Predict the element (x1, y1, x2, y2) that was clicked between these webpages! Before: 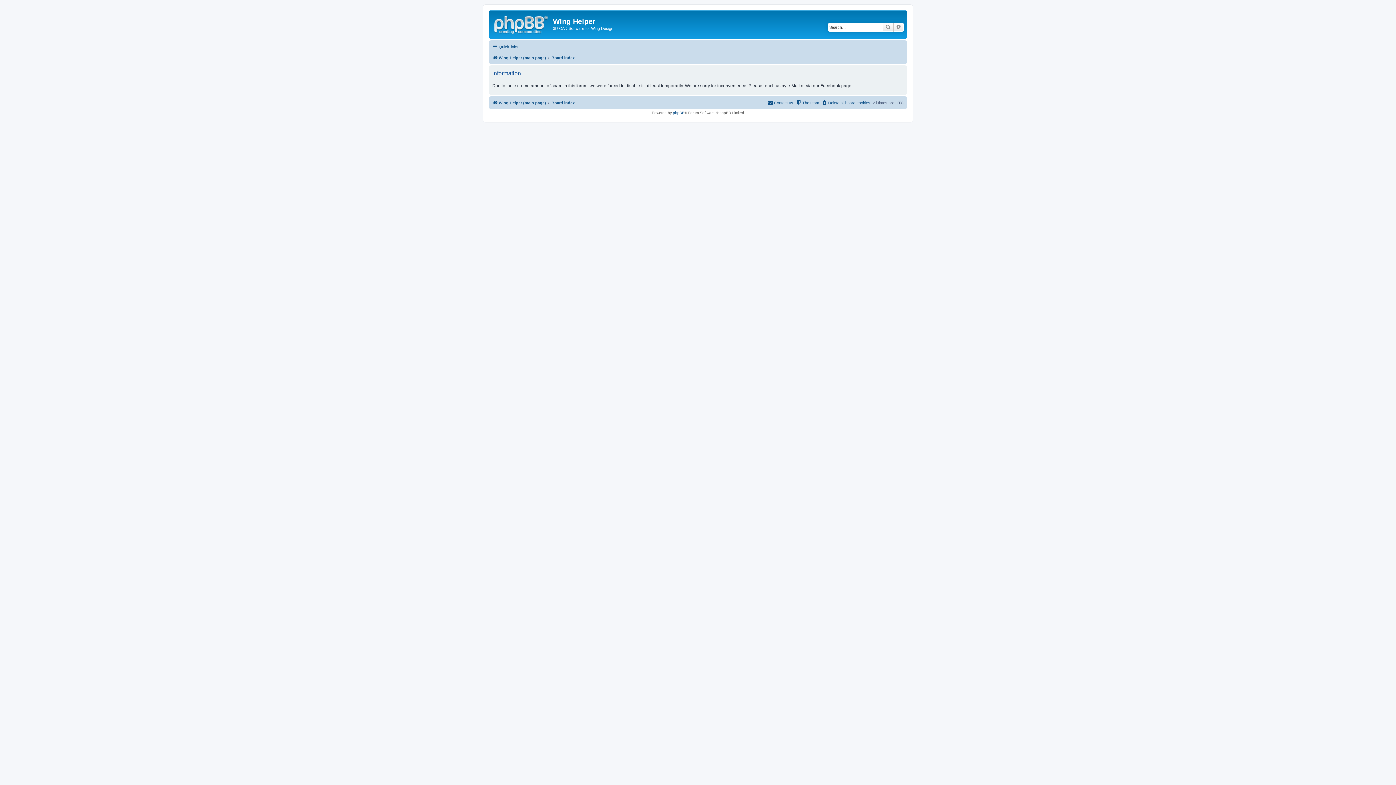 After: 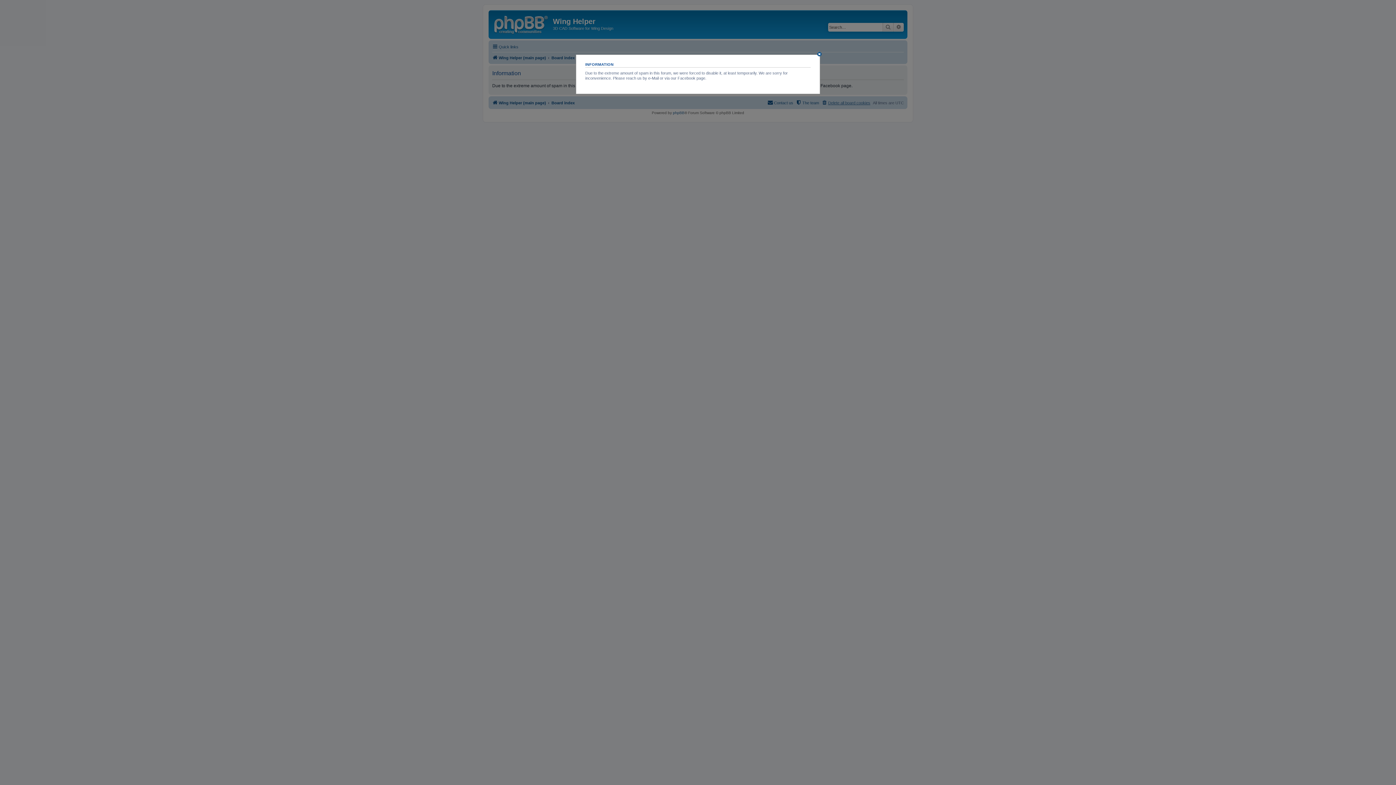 Action: label: Delete all board cookies bbox: (821, 98, 870, 107)